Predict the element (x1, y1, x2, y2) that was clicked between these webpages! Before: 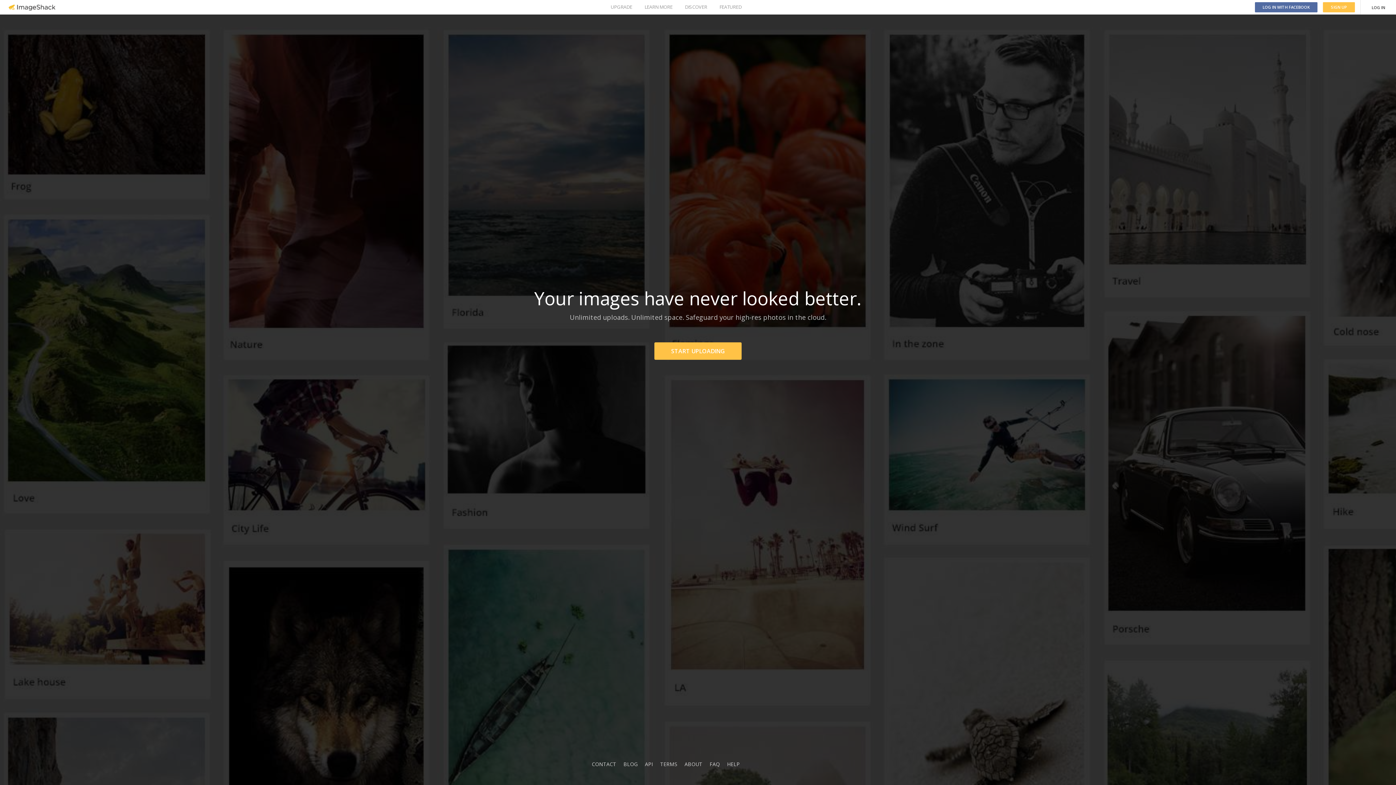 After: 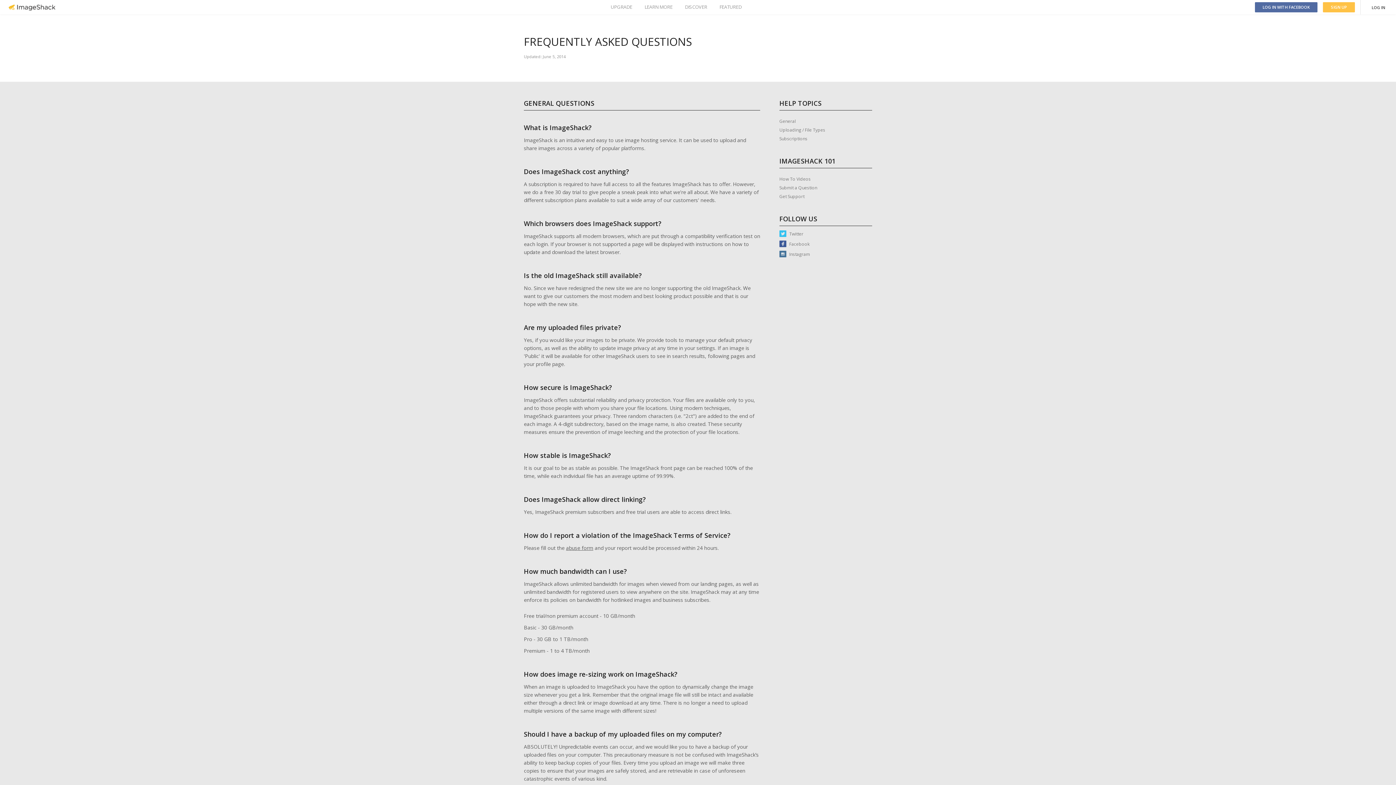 Action: bbox: (709, 761, 720, 768) label: FAQ